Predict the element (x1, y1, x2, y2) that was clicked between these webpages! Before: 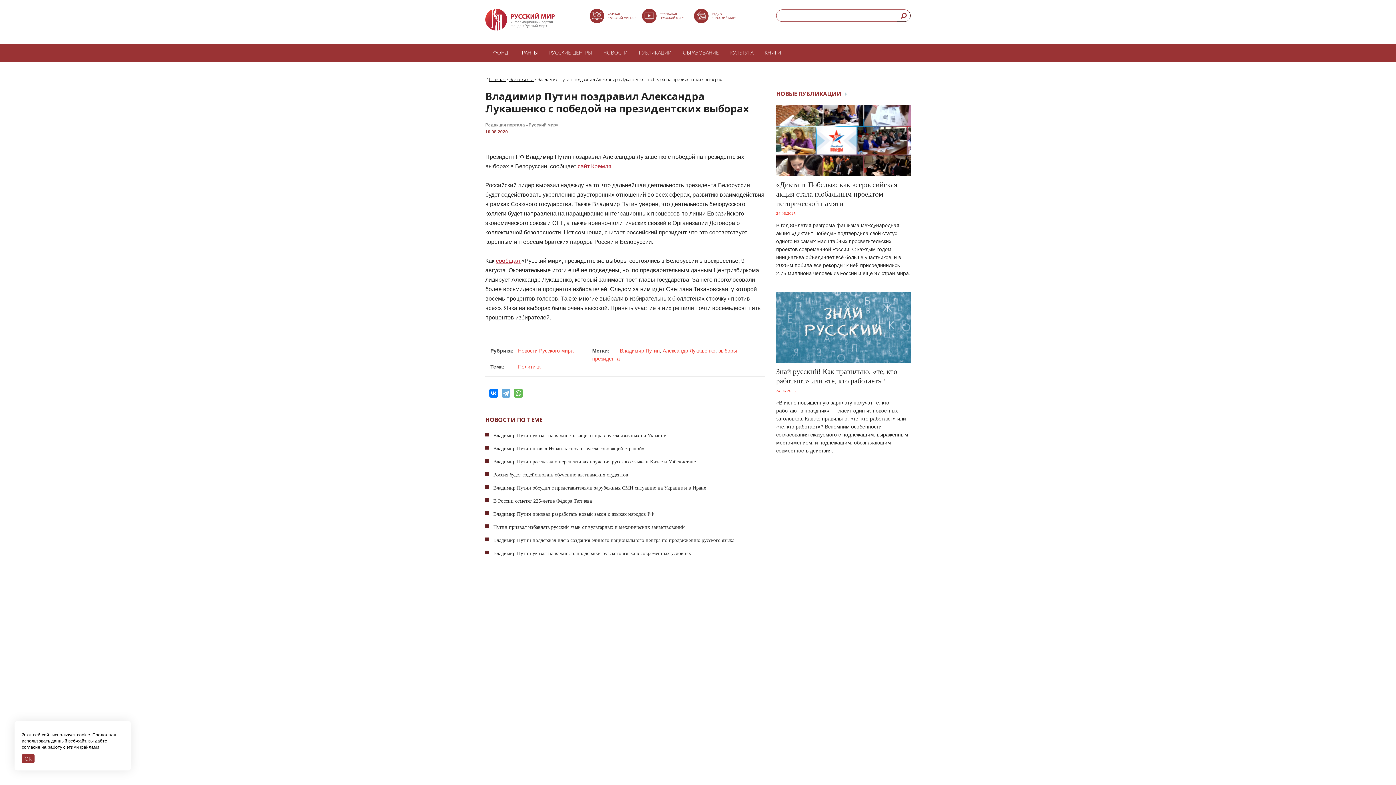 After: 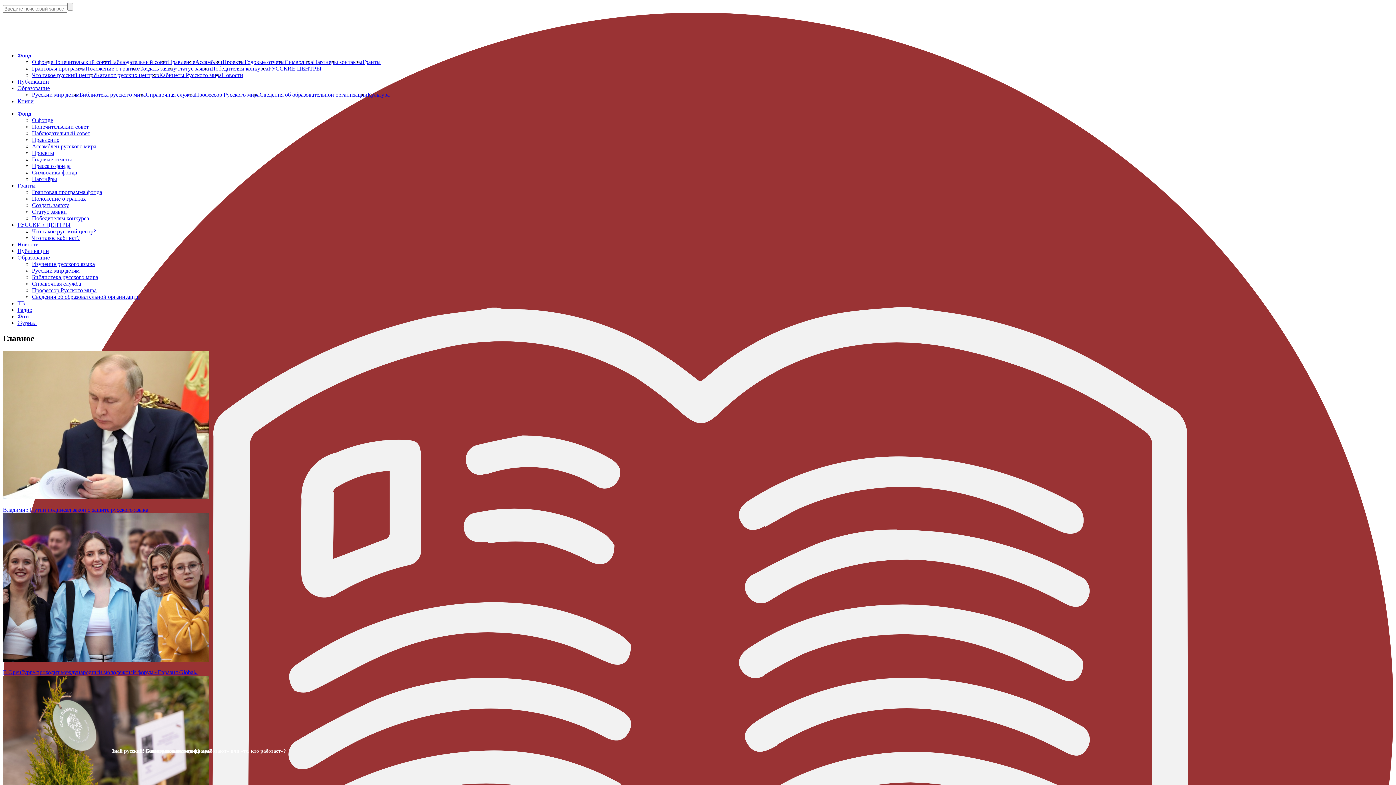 Action: bbox: (485, 8, 555, 30)